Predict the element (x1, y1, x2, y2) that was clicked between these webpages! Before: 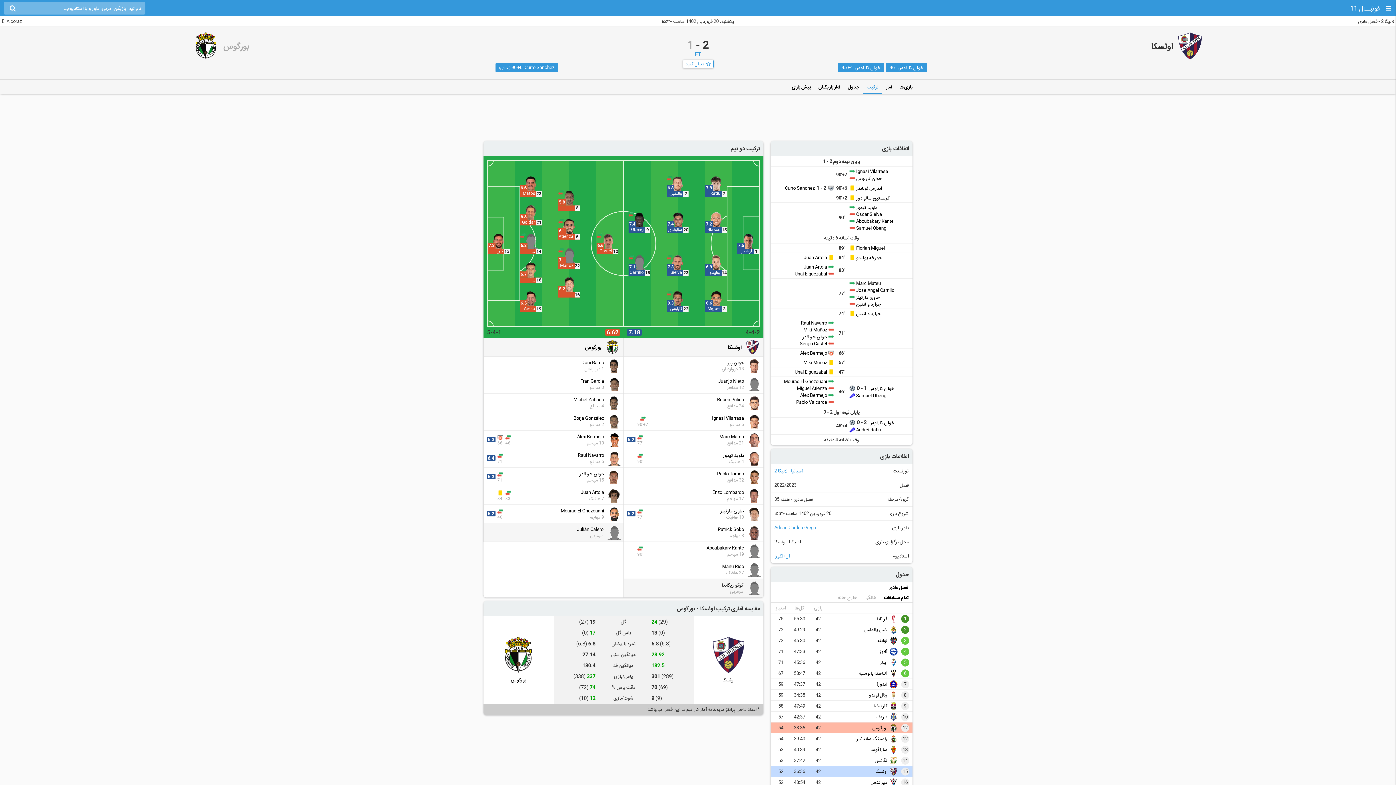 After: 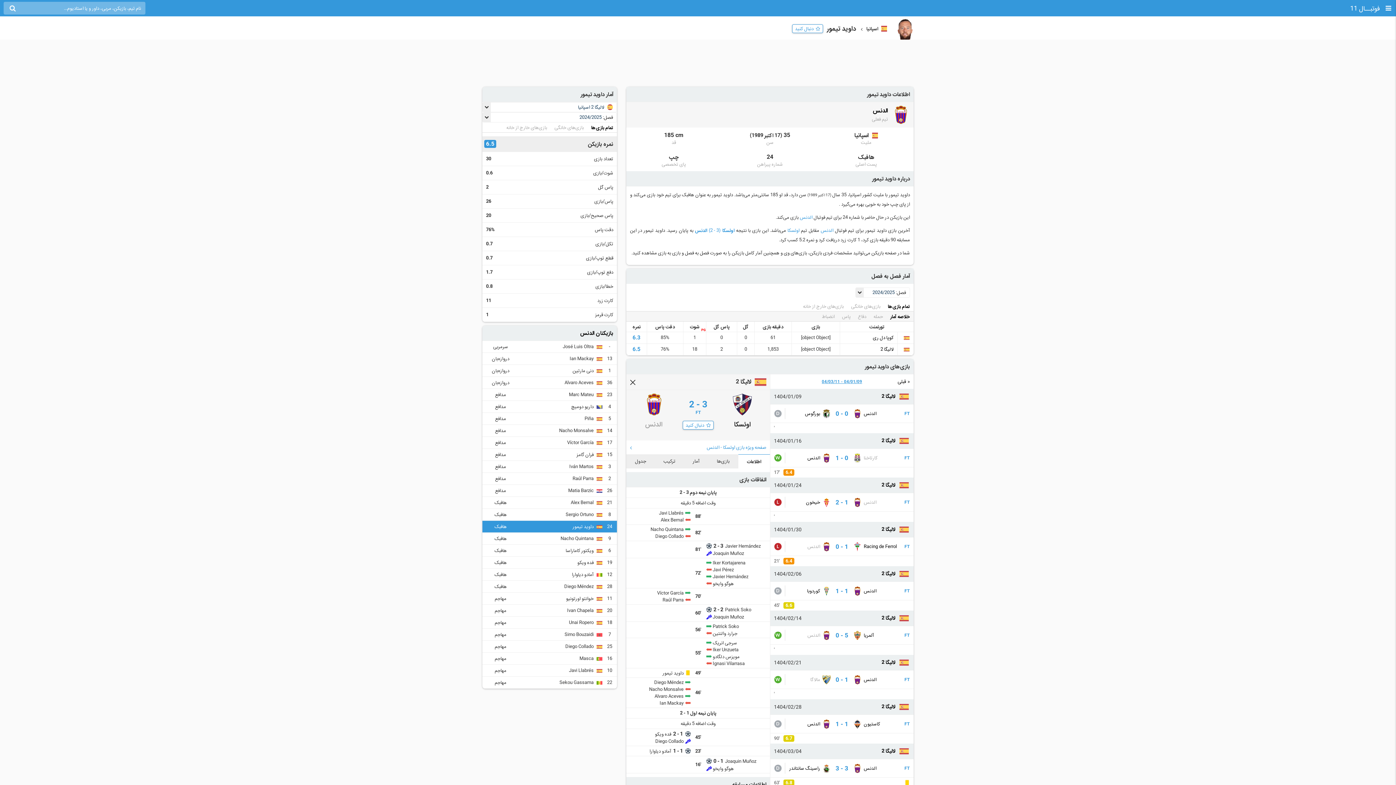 Action: label: داوید تیمور
4 هافبک
90' bbox: (624, 449, 763, 468)